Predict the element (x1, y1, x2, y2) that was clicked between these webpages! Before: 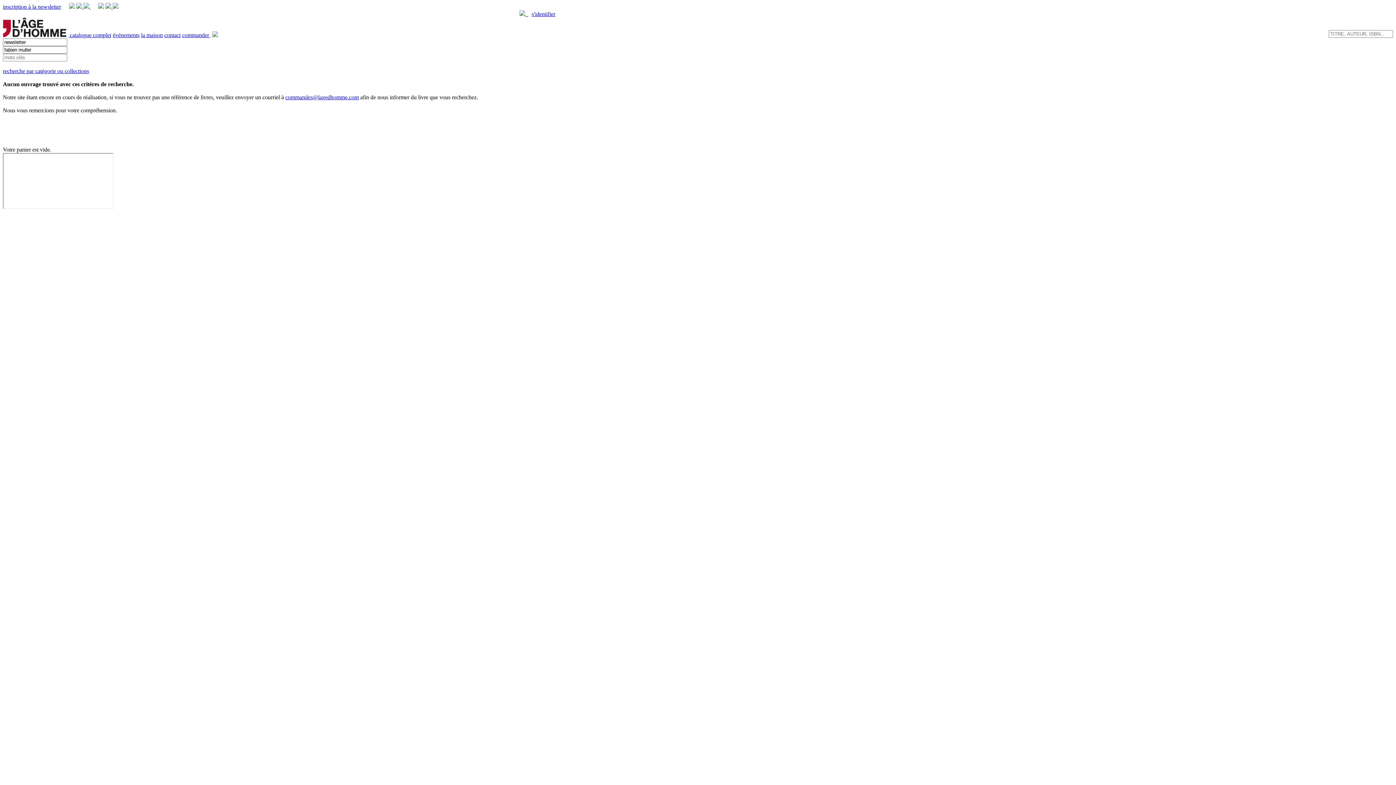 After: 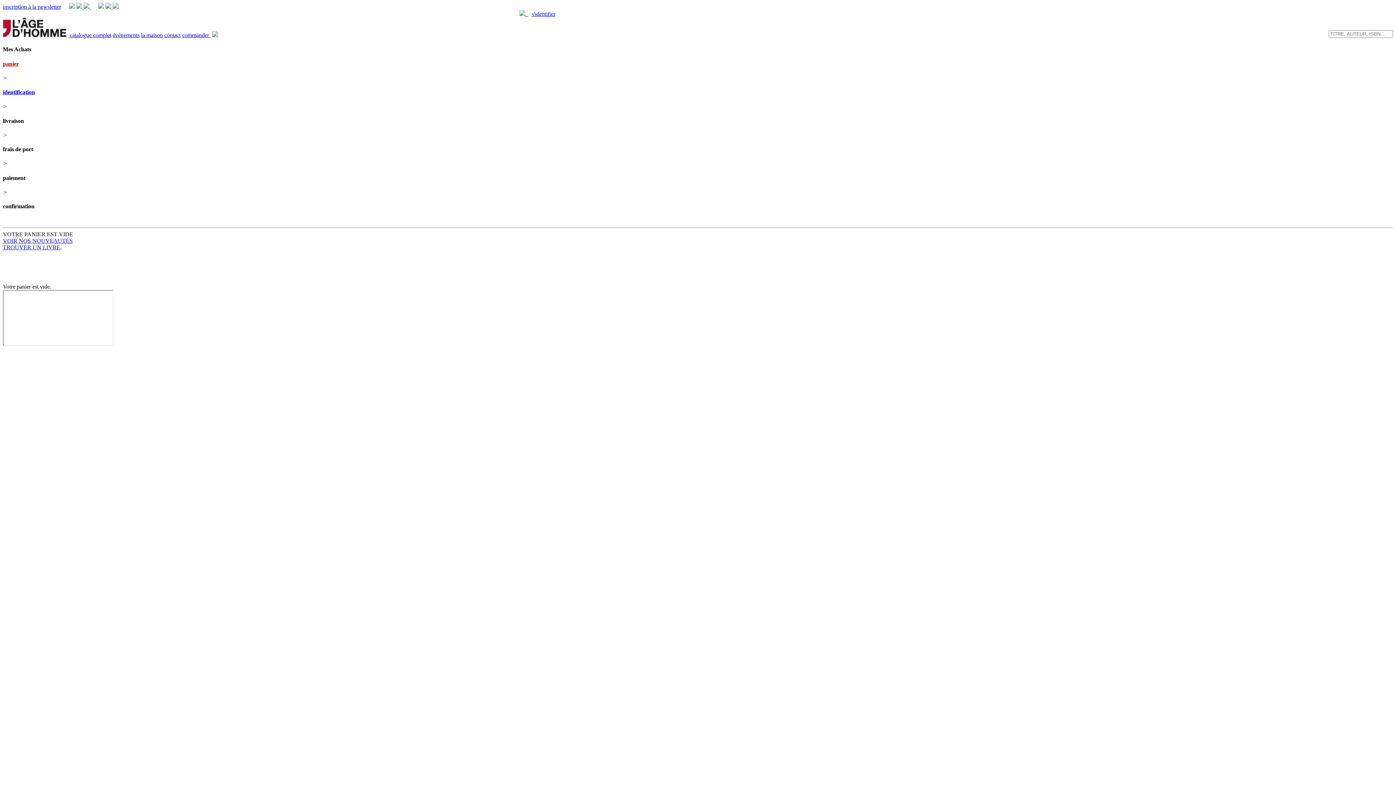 Action: label: commander  bbox: (182, 32, 218, 38)